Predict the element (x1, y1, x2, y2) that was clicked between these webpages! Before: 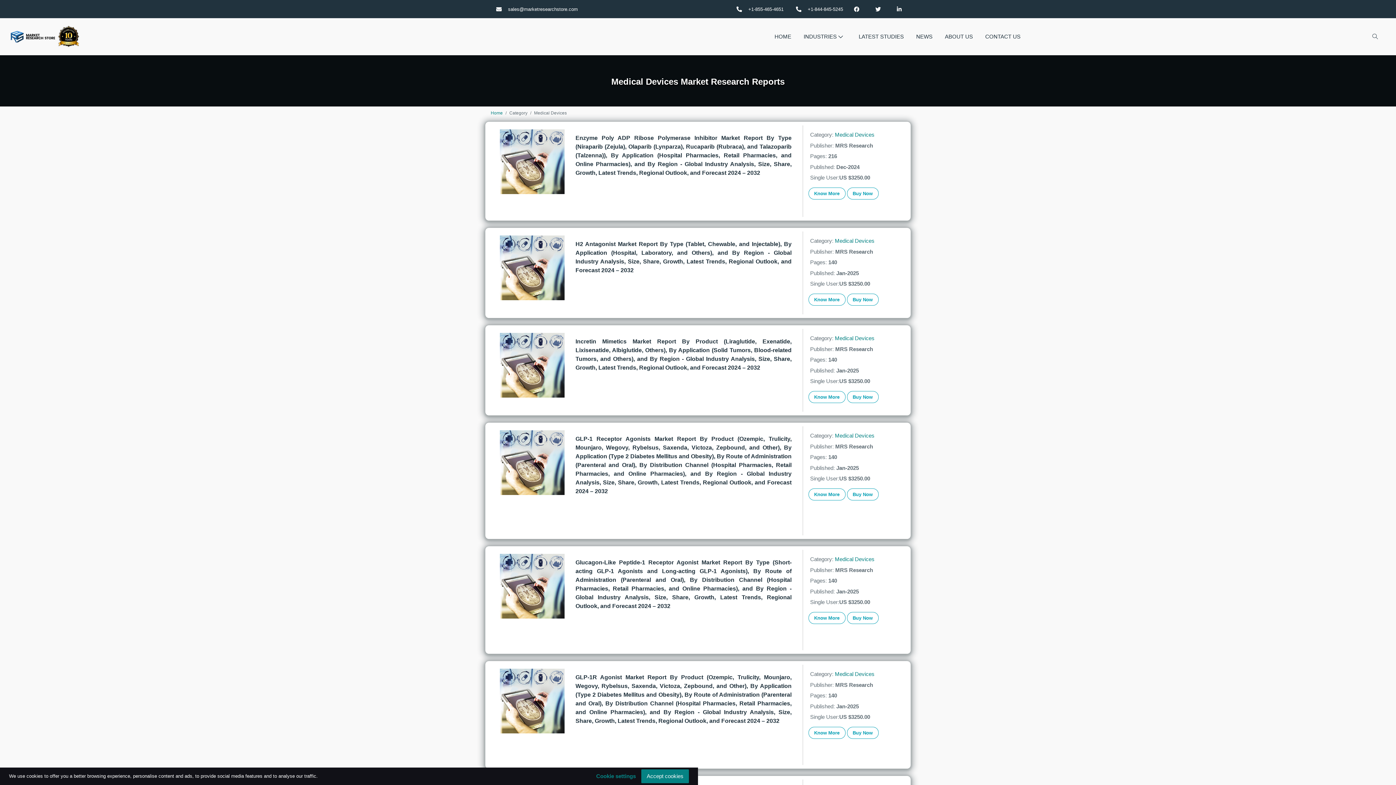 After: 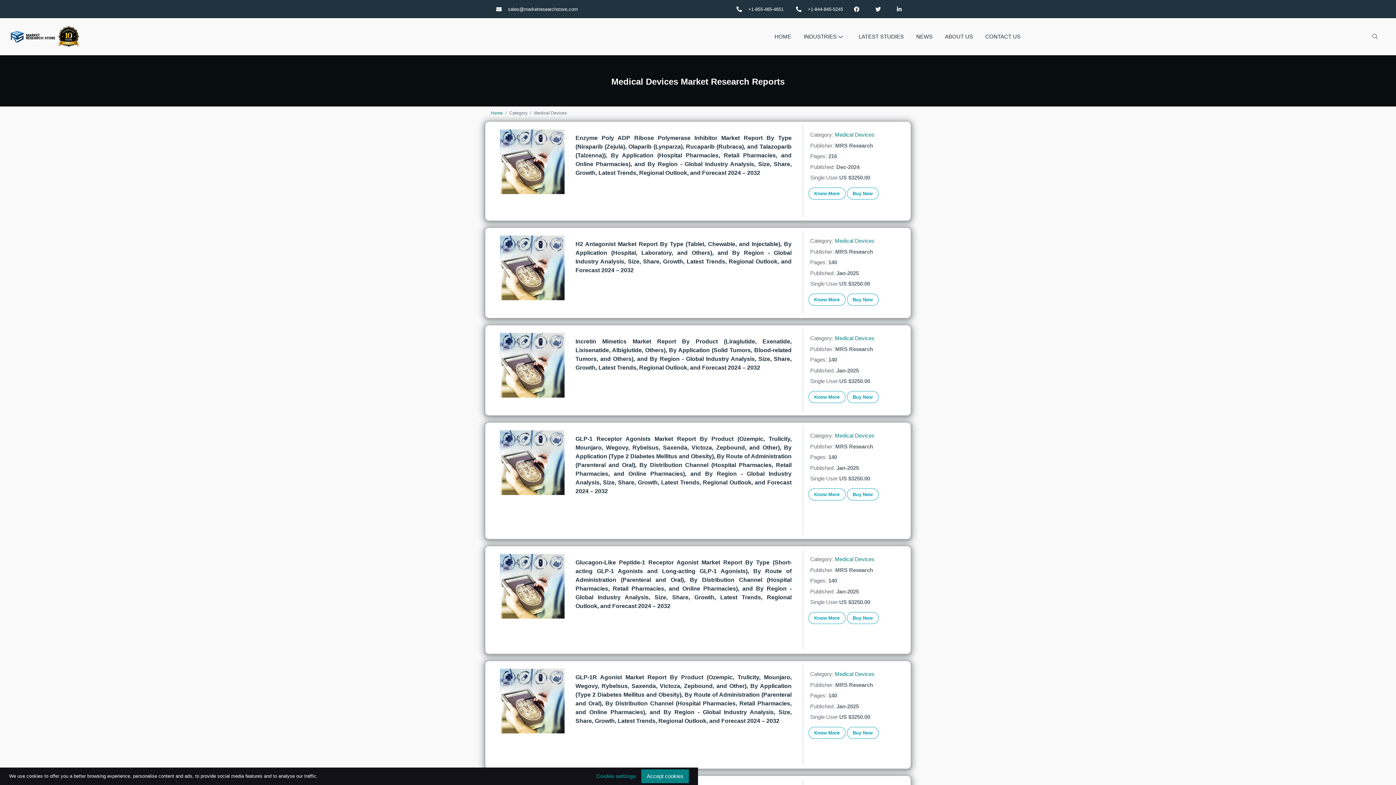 Action: label: Medical Devices bbox: (835, 671, 874, 677)